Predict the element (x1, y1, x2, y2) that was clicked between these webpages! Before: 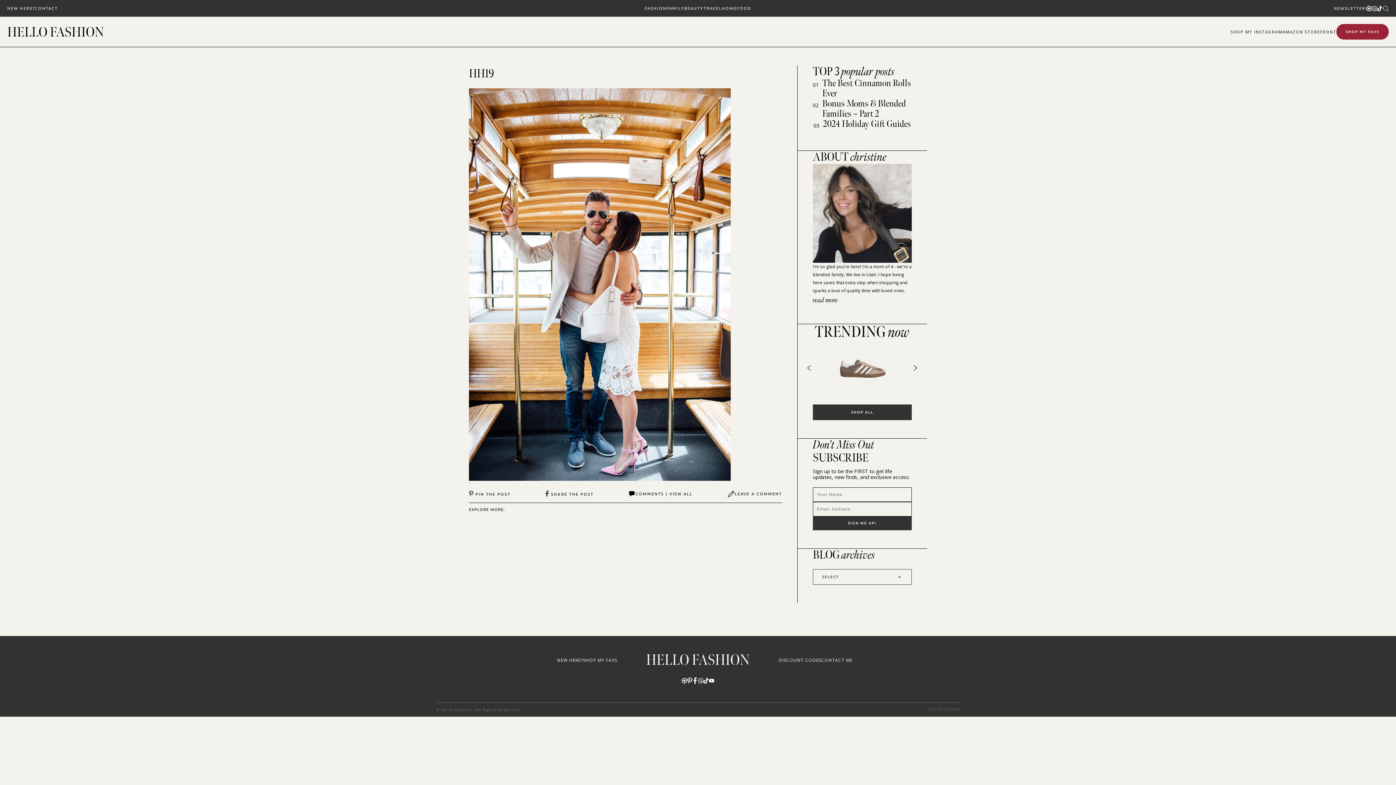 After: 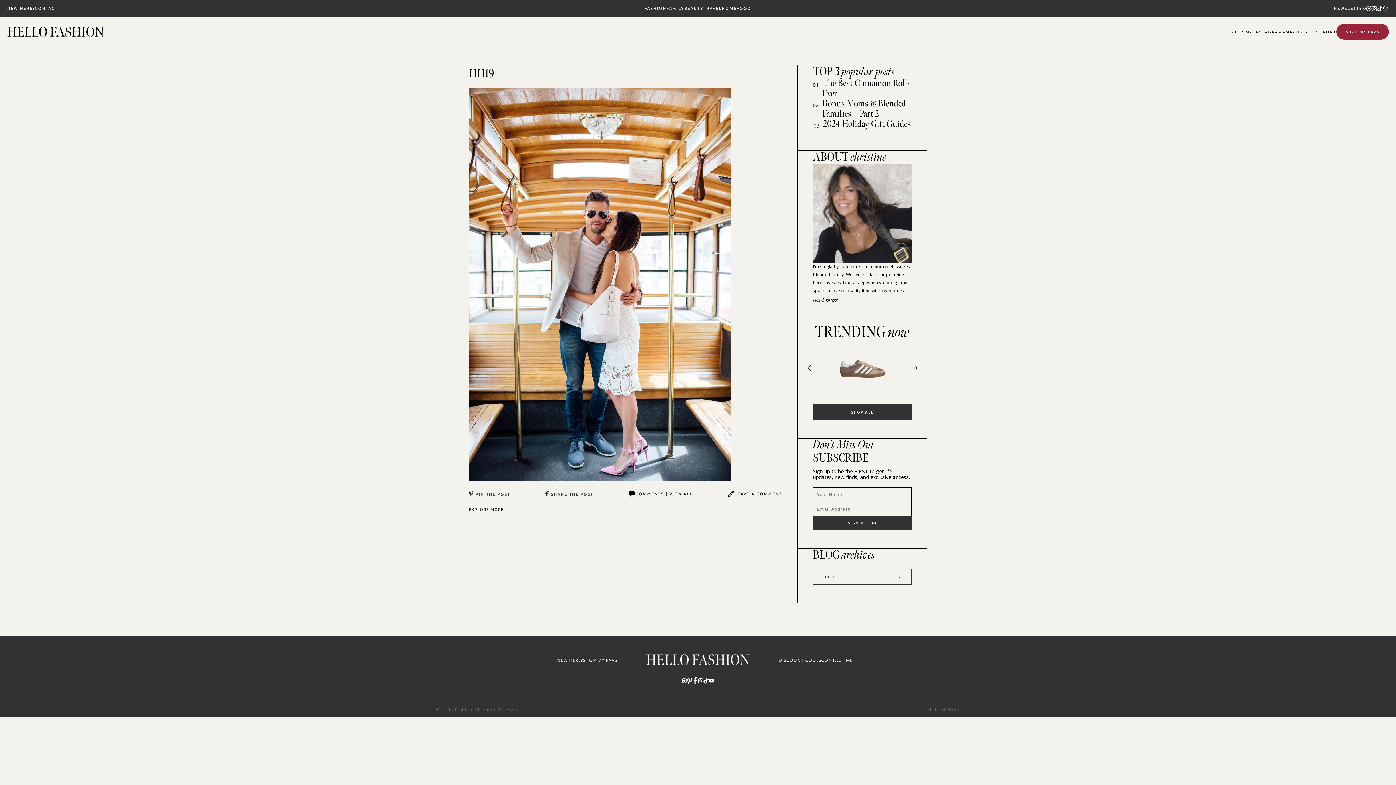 Action: bbox: (692, 677, 698, 684)